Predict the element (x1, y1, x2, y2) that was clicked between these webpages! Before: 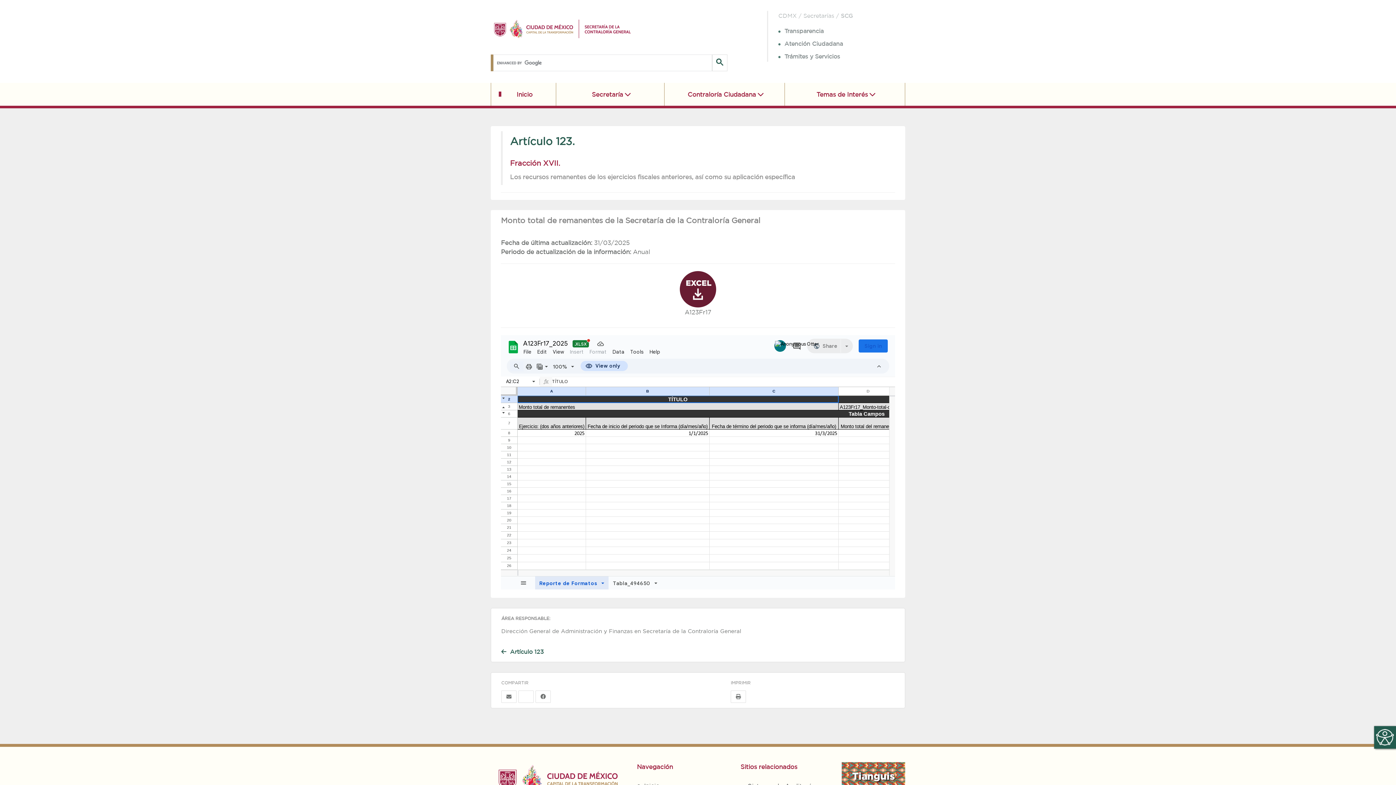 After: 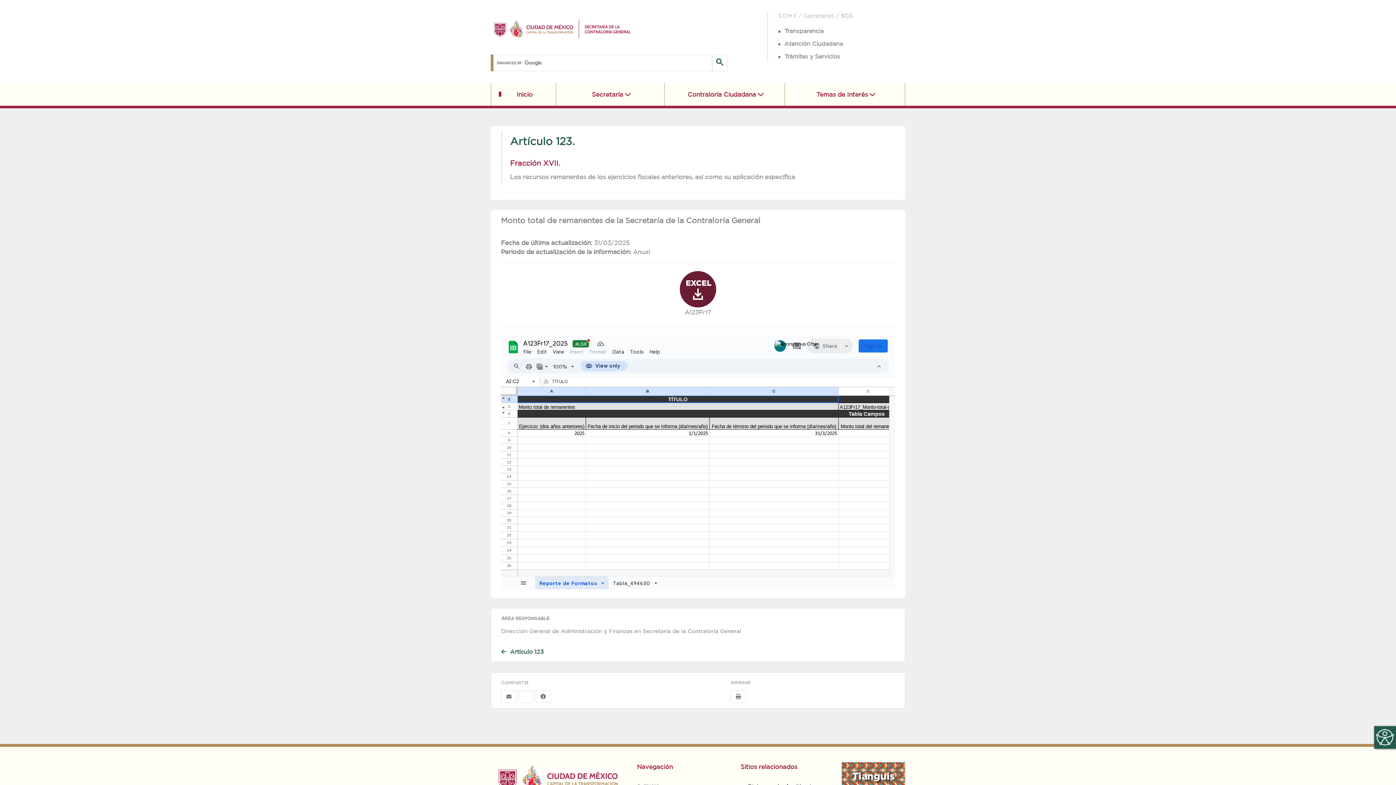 Action: bbox: (680, 285, 716, 291)